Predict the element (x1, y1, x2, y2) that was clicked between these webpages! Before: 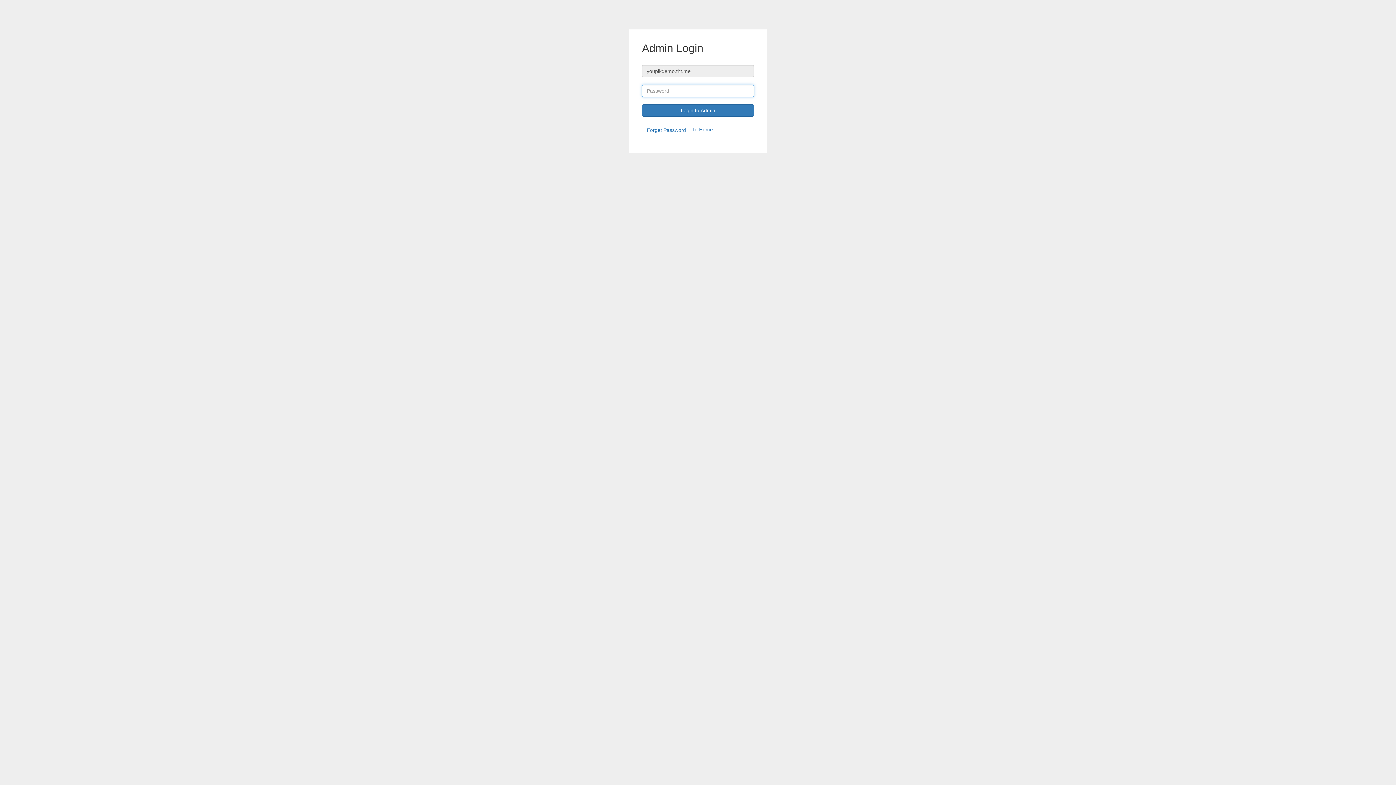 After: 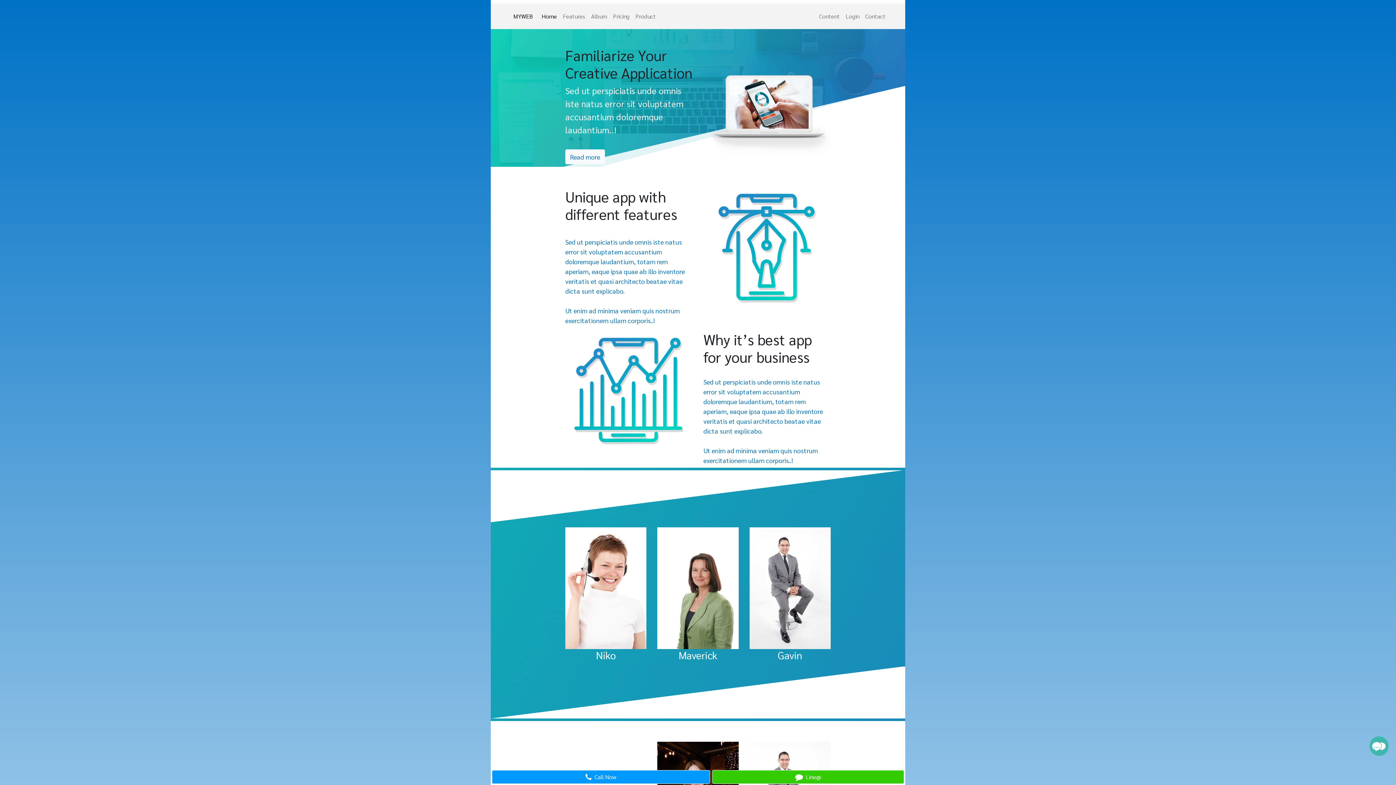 Action: label: To Home bbox: (692, 126, 713, 132)